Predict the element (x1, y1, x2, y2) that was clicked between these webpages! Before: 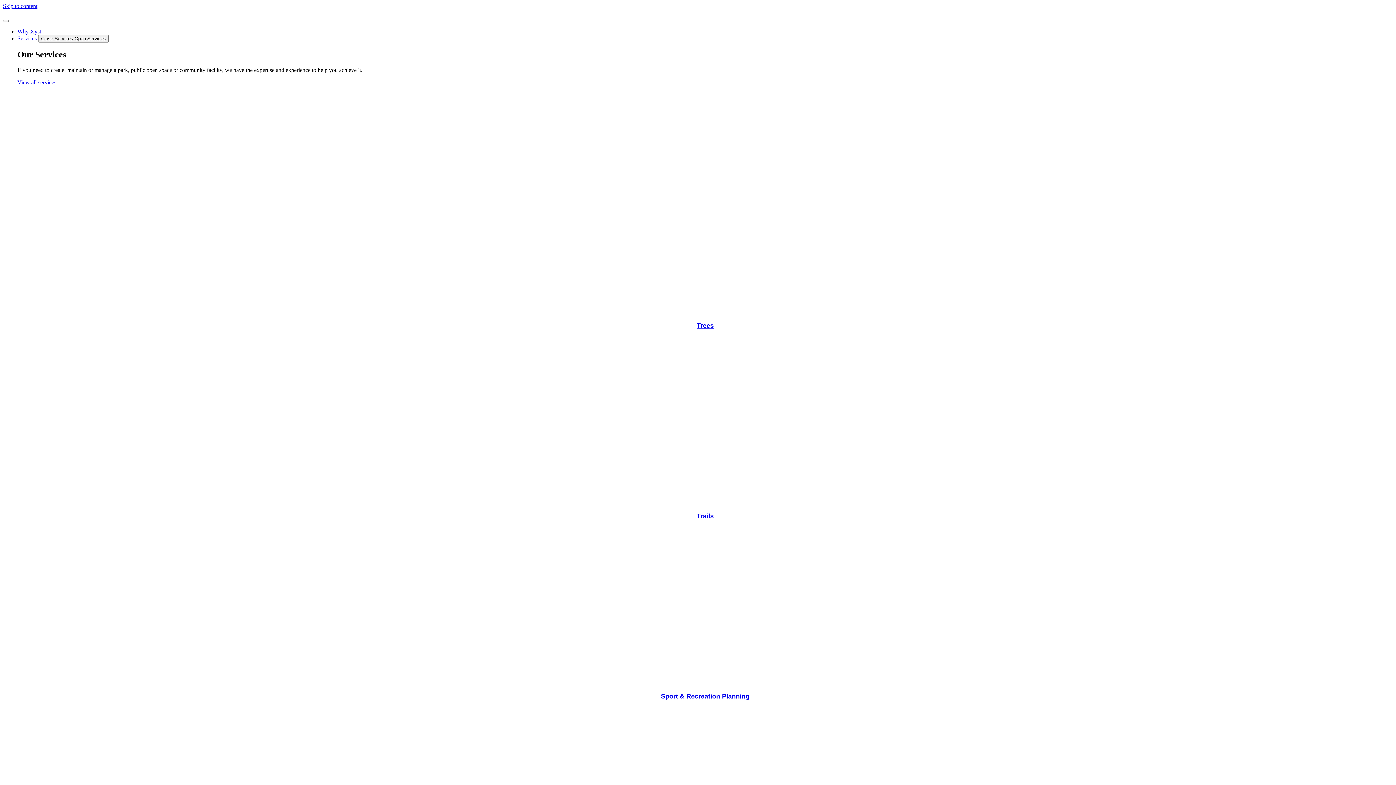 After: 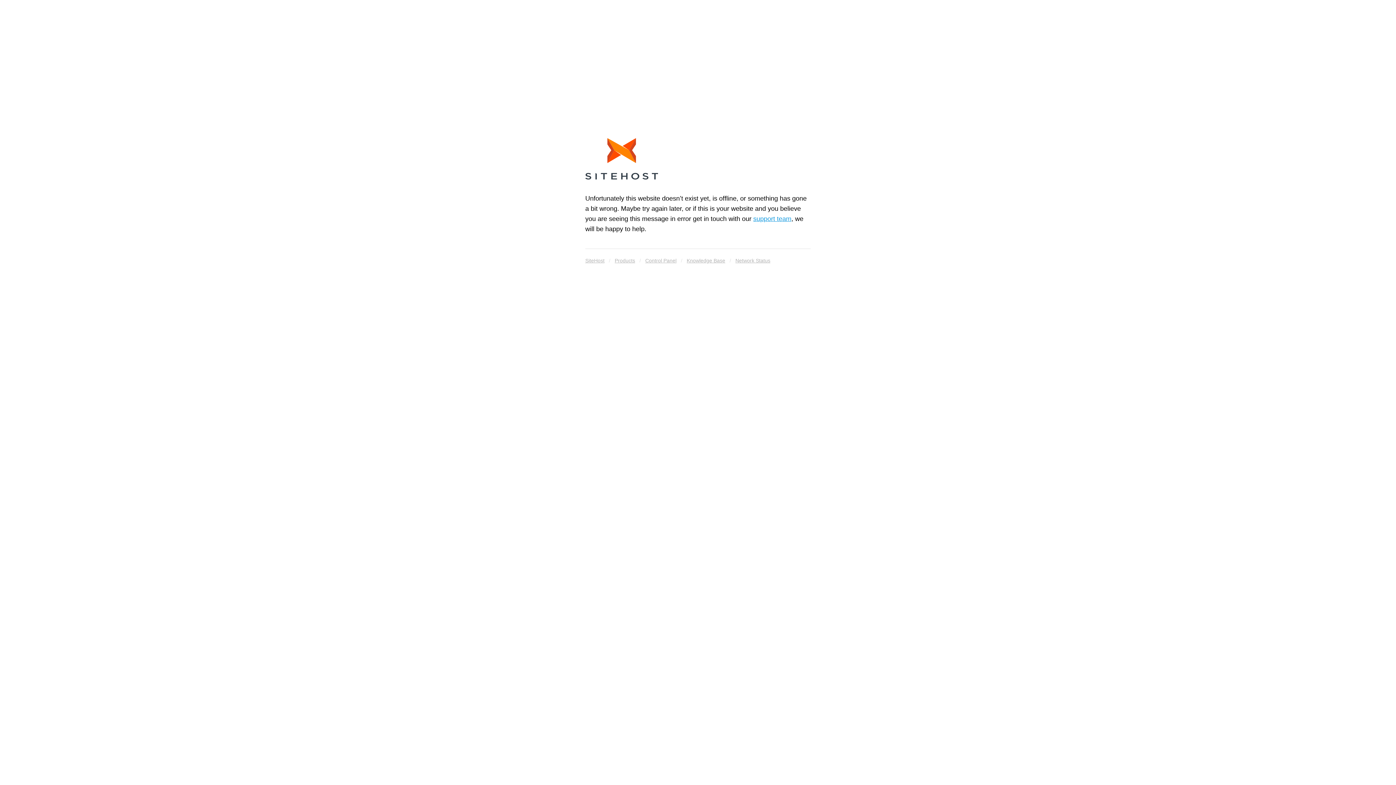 Action: label: Trails bbox: (17, 336, 1393, 520)